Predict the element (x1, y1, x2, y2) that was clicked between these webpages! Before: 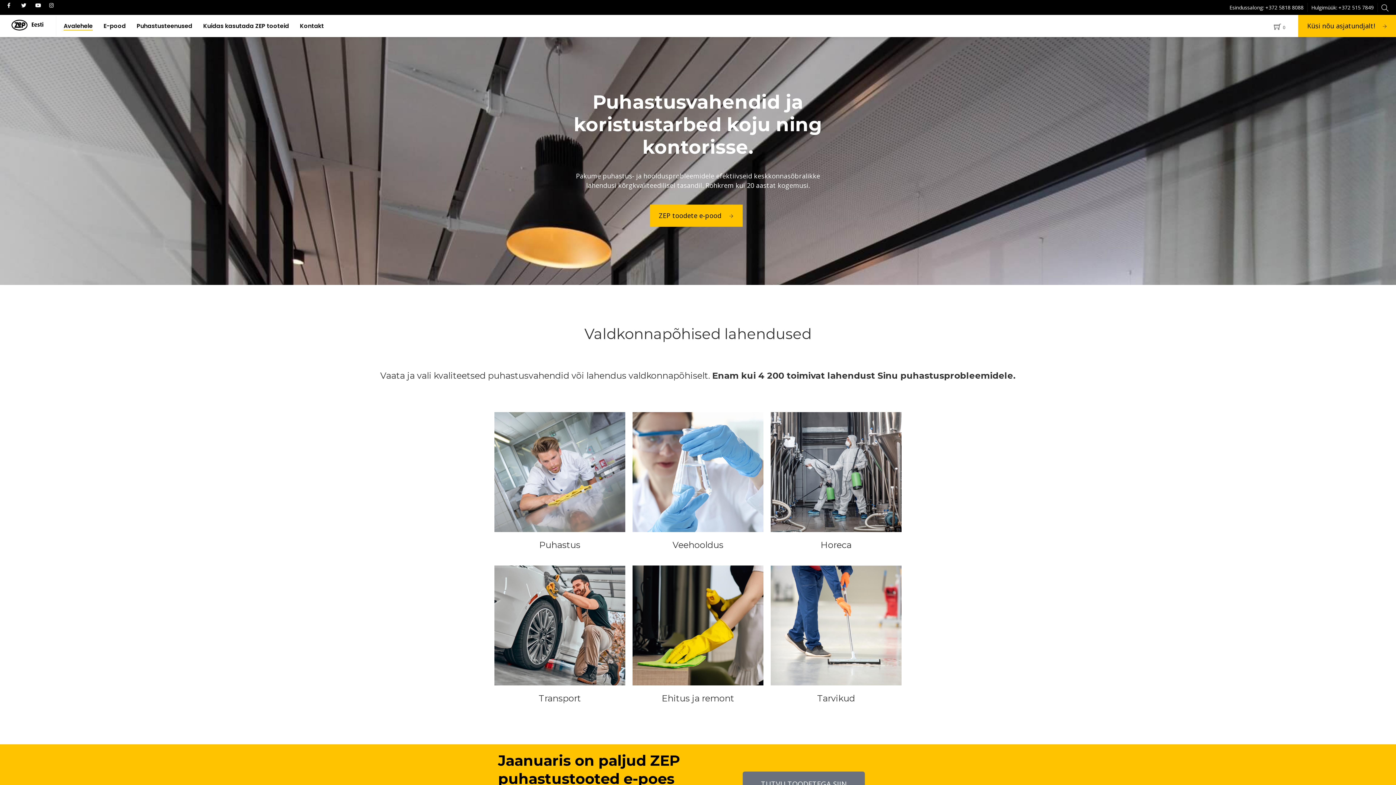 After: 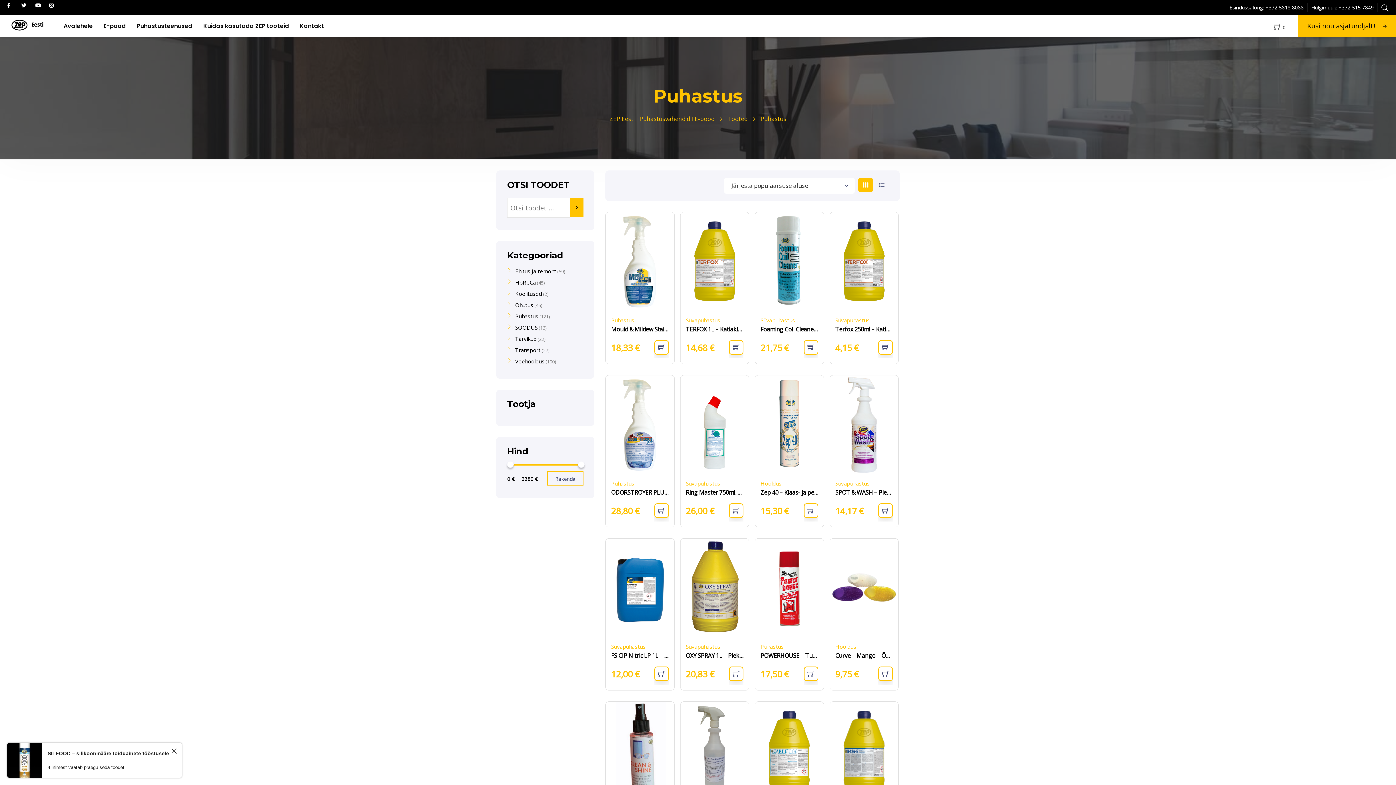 Action: label: Puhastus bbox: (539, 539, 580, 550)